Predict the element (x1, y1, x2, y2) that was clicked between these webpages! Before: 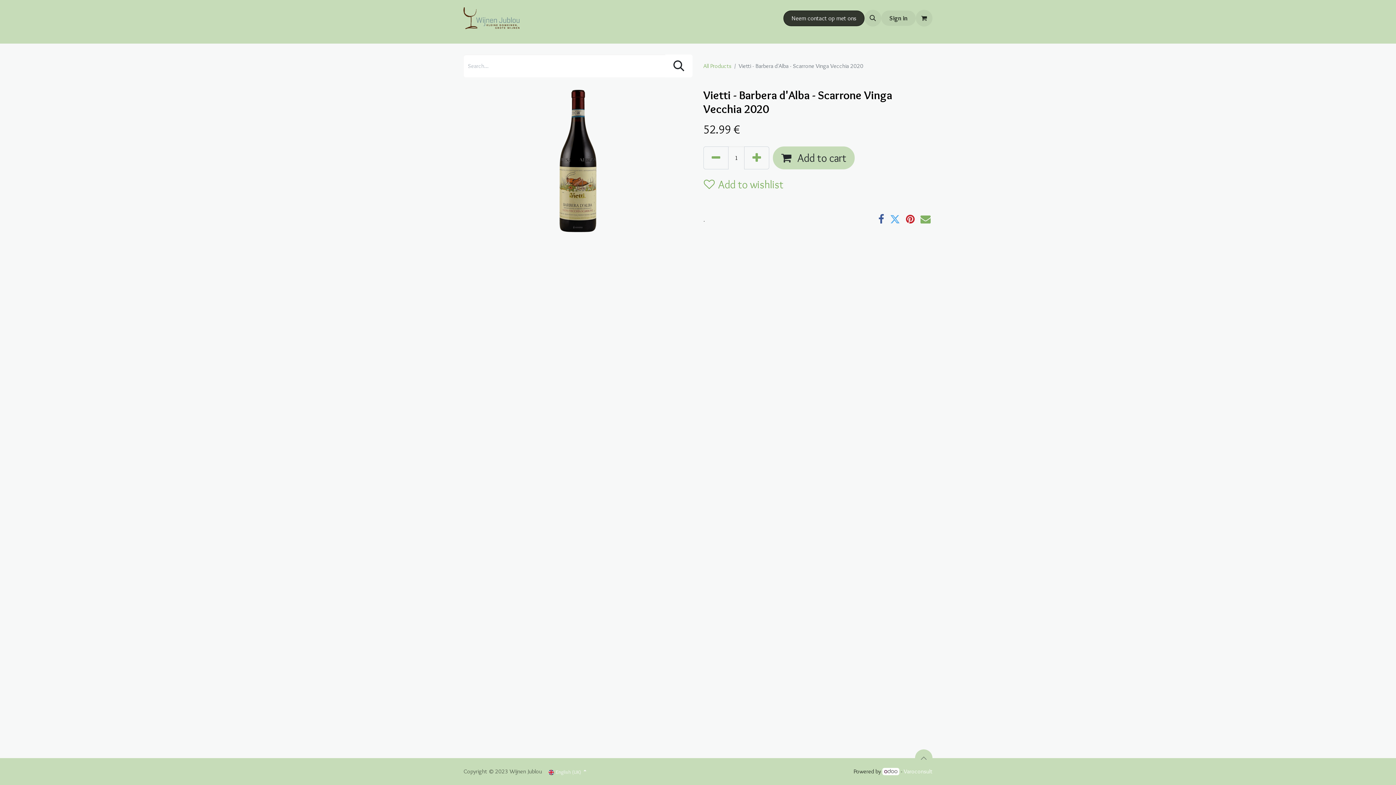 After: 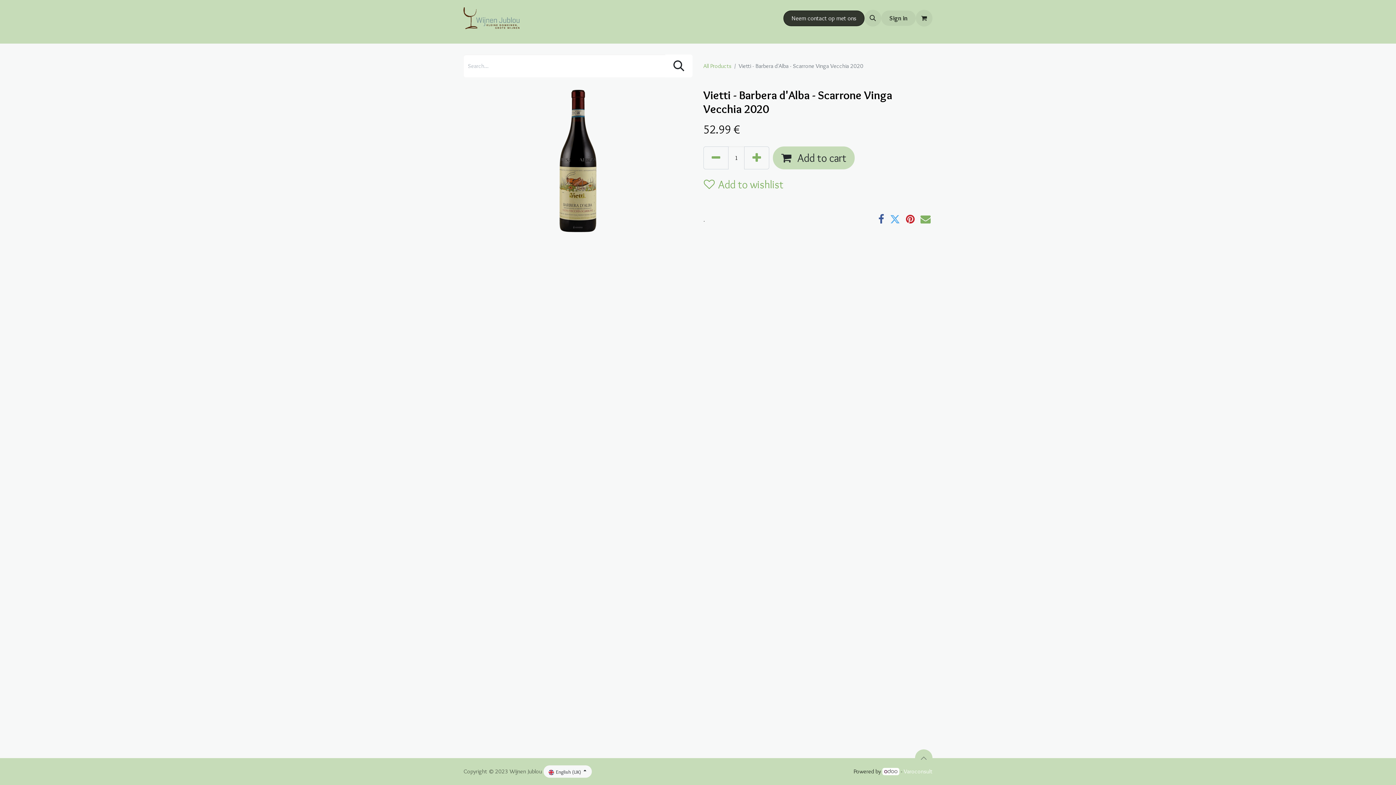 Action: bbox: (543, 765, 591, 778) label:  English (UK) 